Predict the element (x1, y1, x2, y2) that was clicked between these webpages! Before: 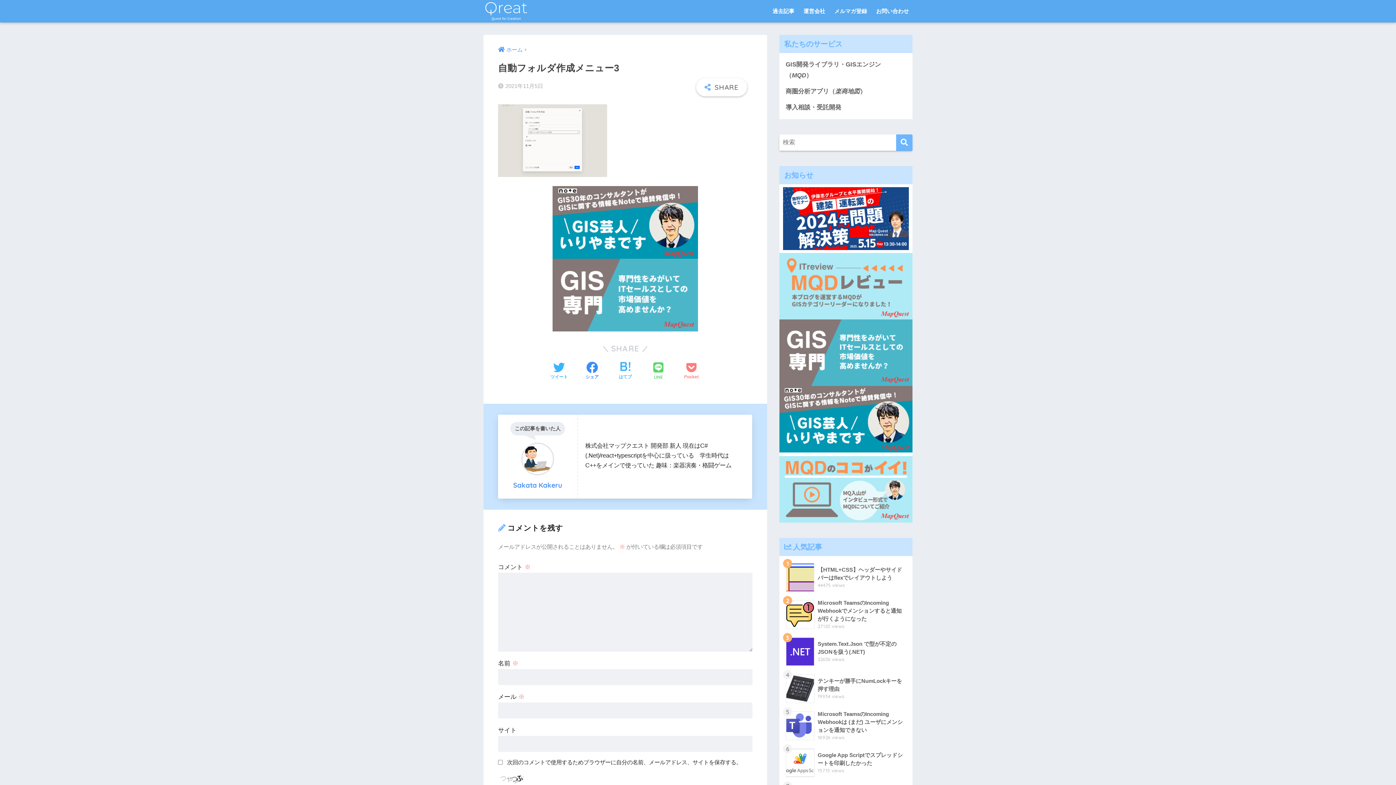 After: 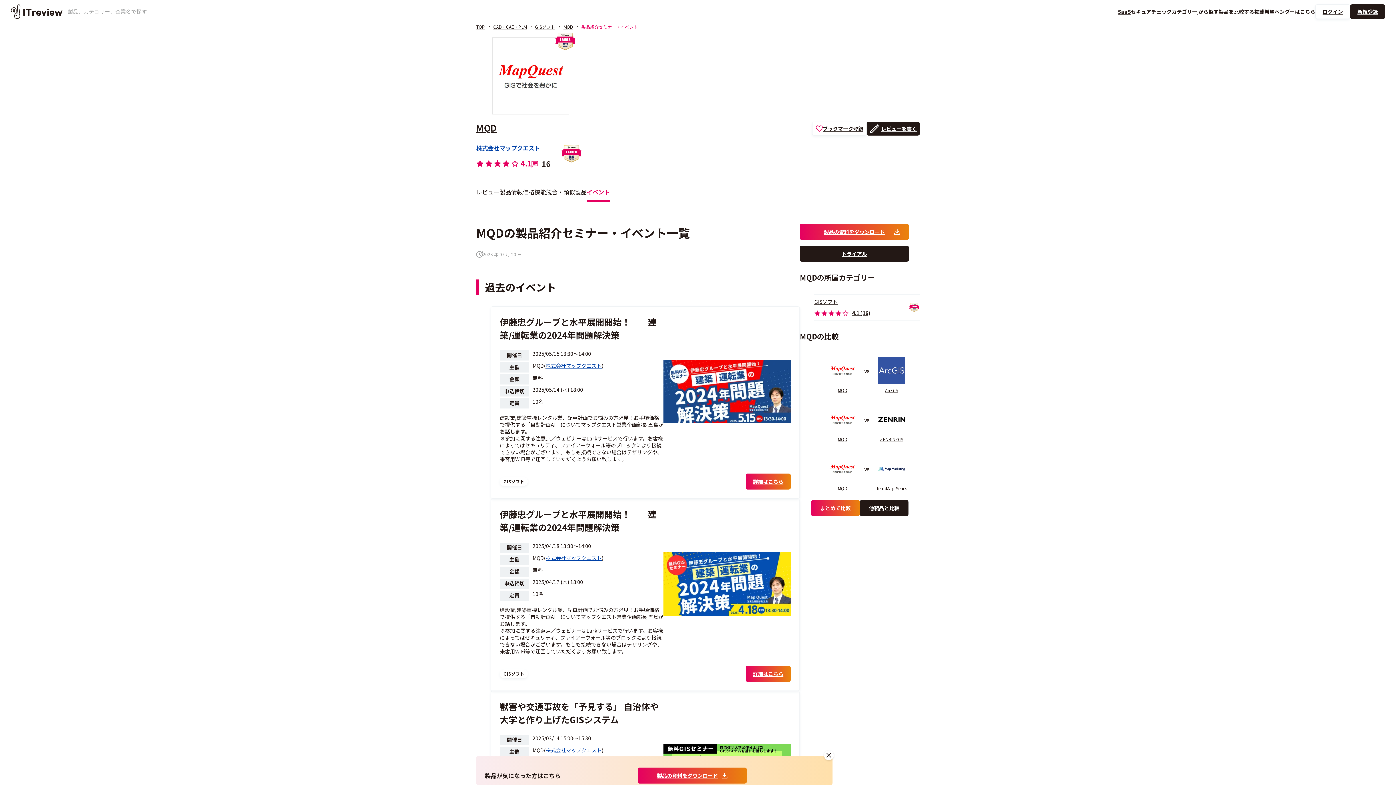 Action: bbox: (783, 214, 909, 221) label: Qre_0515_400×200px